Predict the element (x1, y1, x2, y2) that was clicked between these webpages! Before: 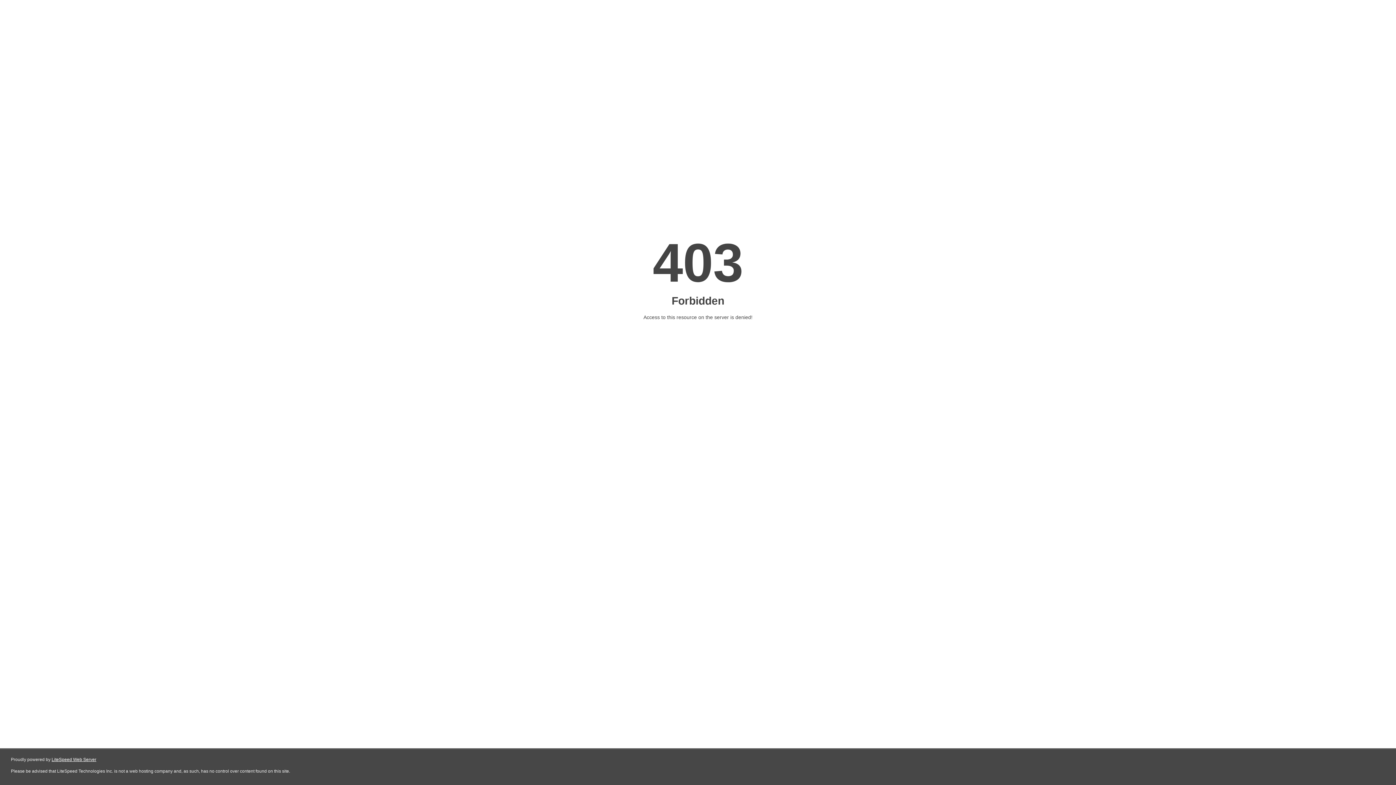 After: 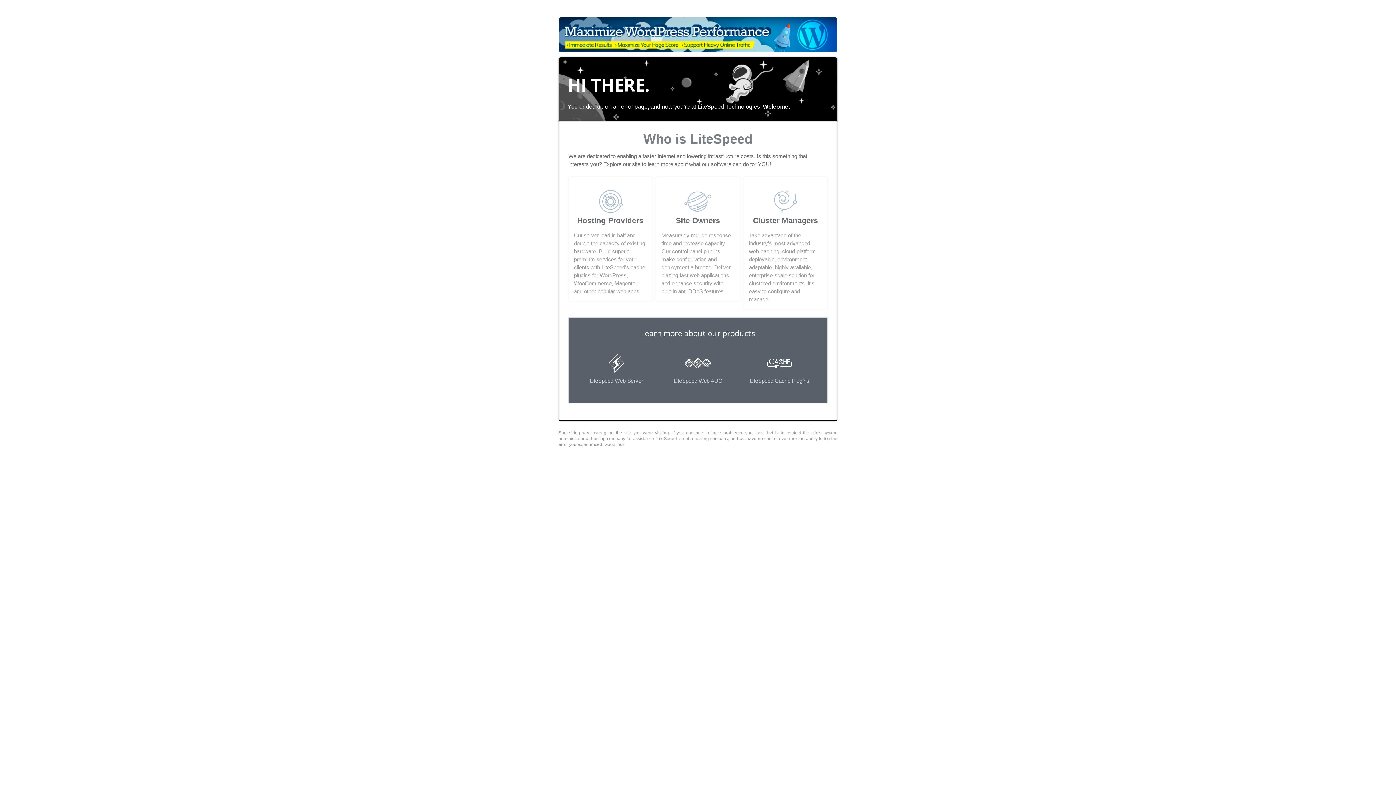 Action: label: LiteSpeed Web Server bbox: (51, 757, 96, 762)